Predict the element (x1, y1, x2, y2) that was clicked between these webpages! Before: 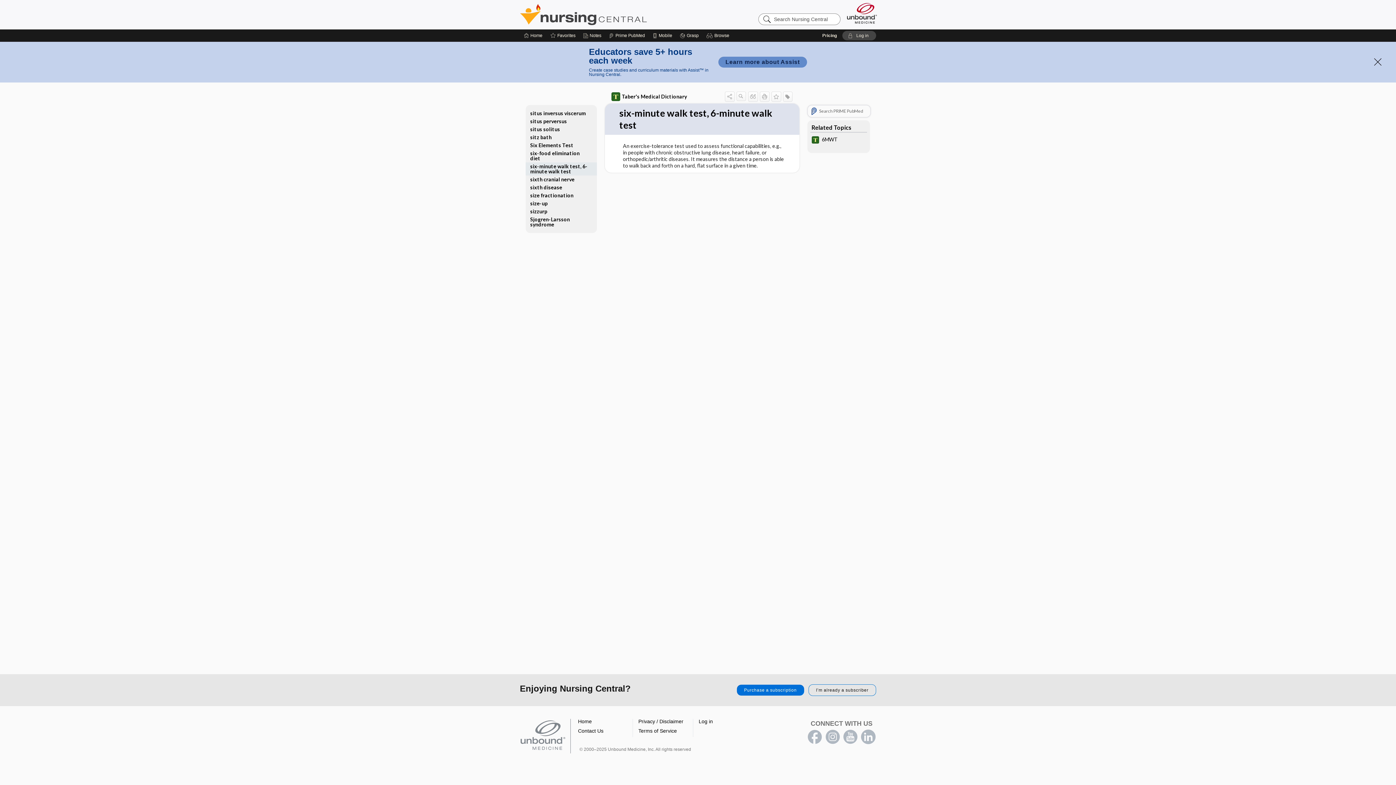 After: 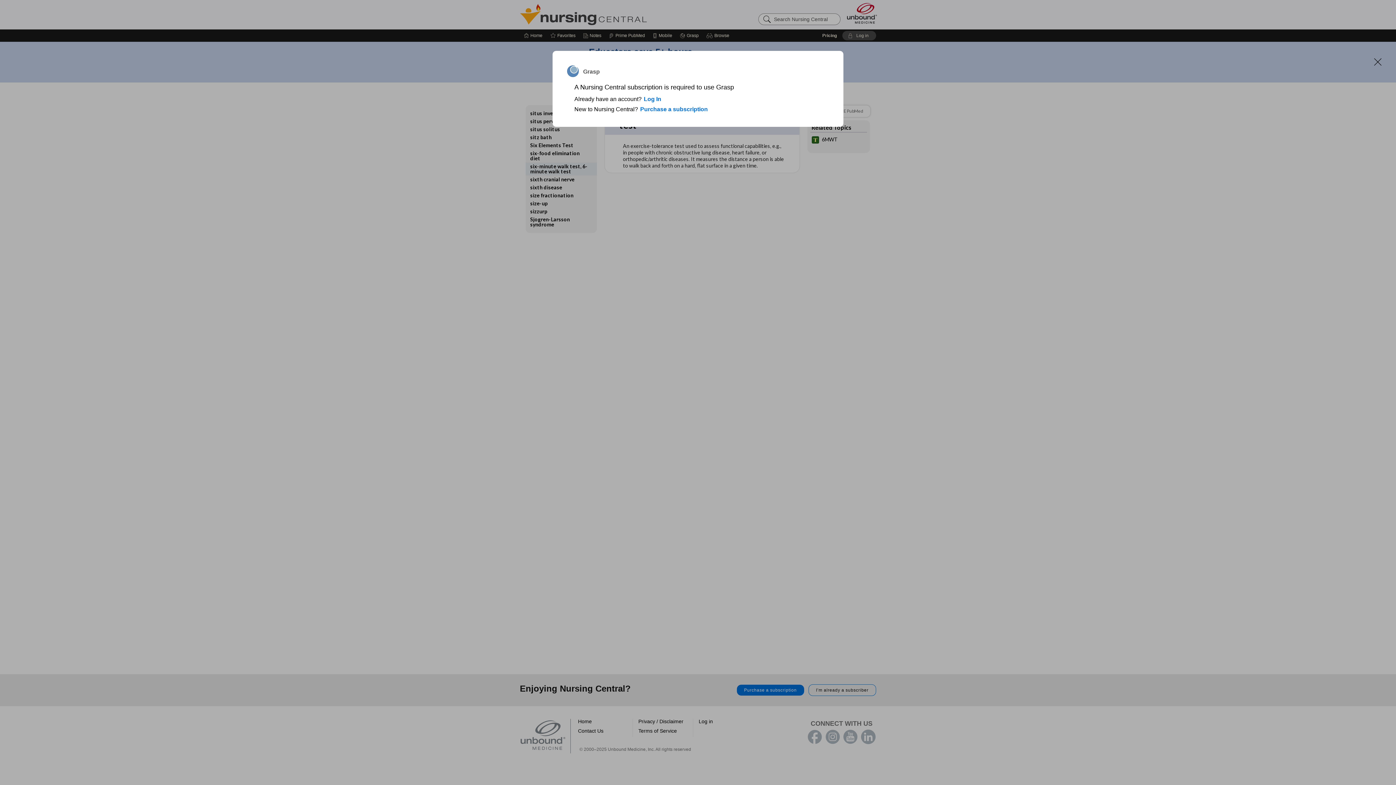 Action: label: Grasp bbox: (680, 29, 698, 41)